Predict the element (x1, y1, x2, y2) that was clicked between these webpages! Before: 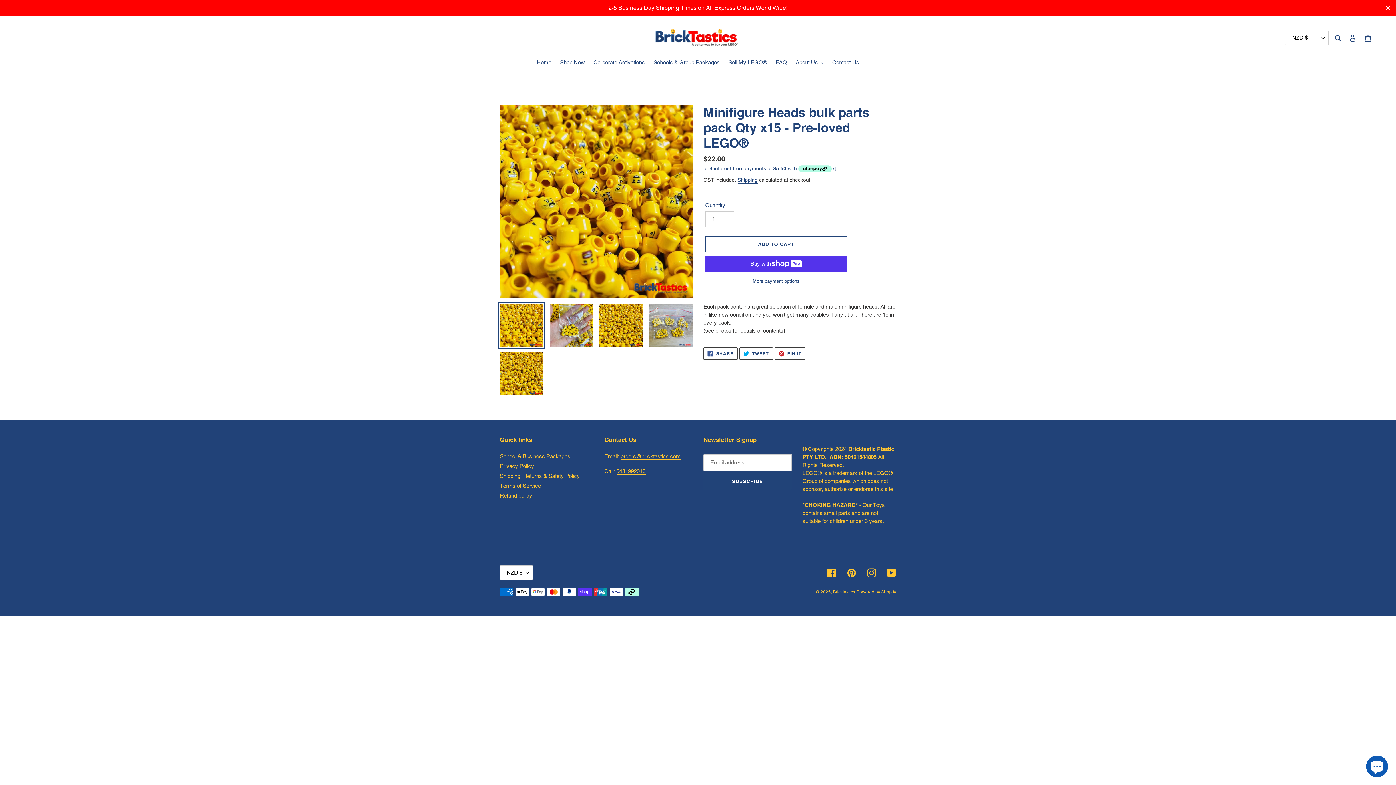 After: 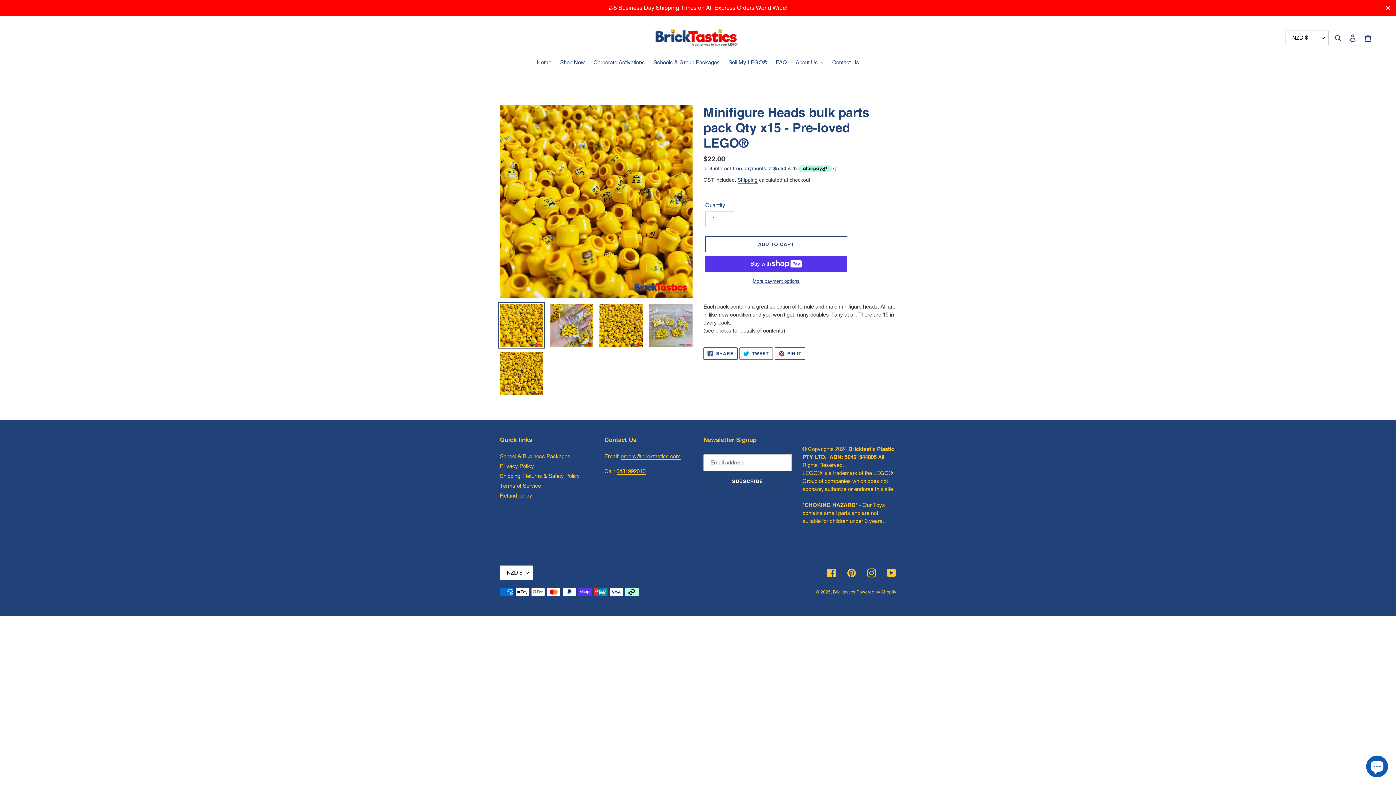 Action: label:  TWEET
TWEET ON TWITTER bbox: (739, 347, 772, 360)